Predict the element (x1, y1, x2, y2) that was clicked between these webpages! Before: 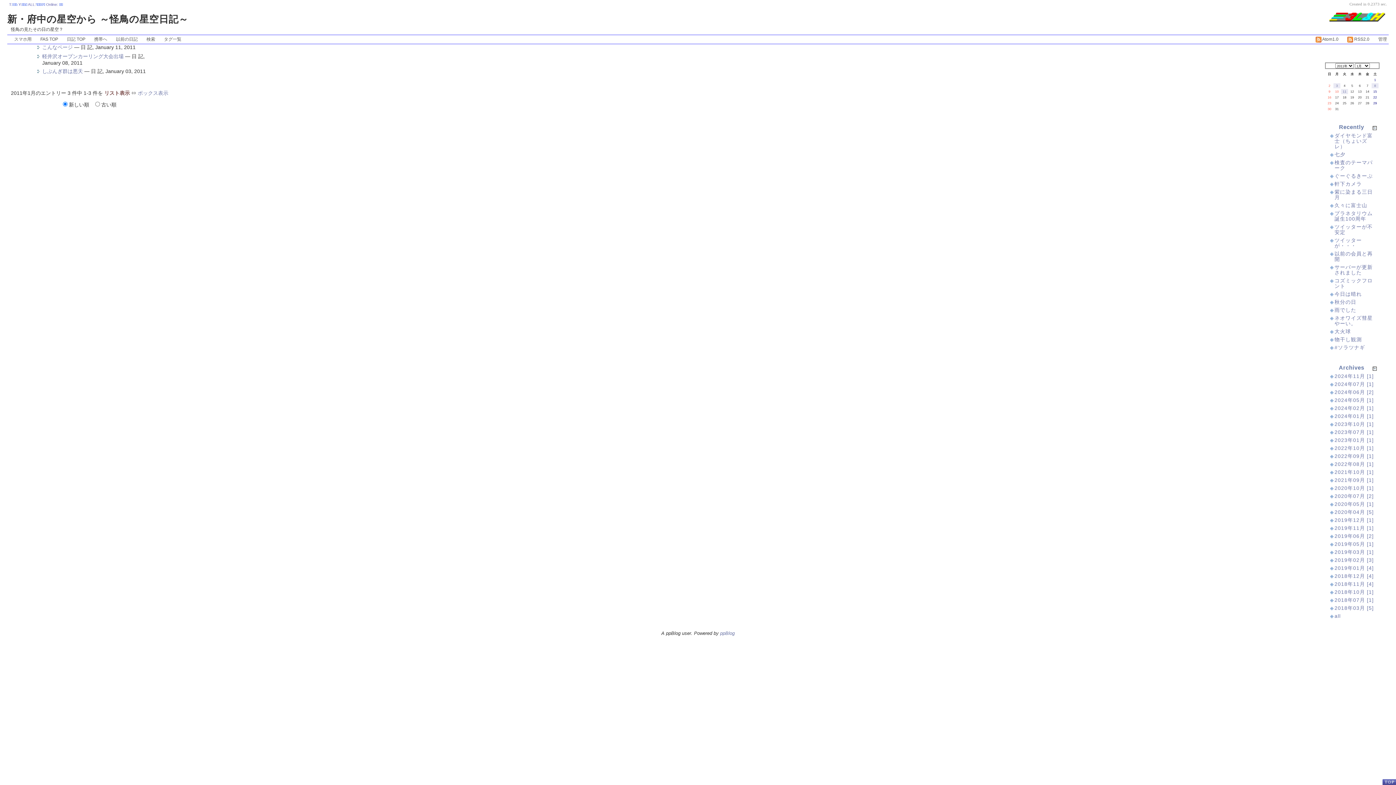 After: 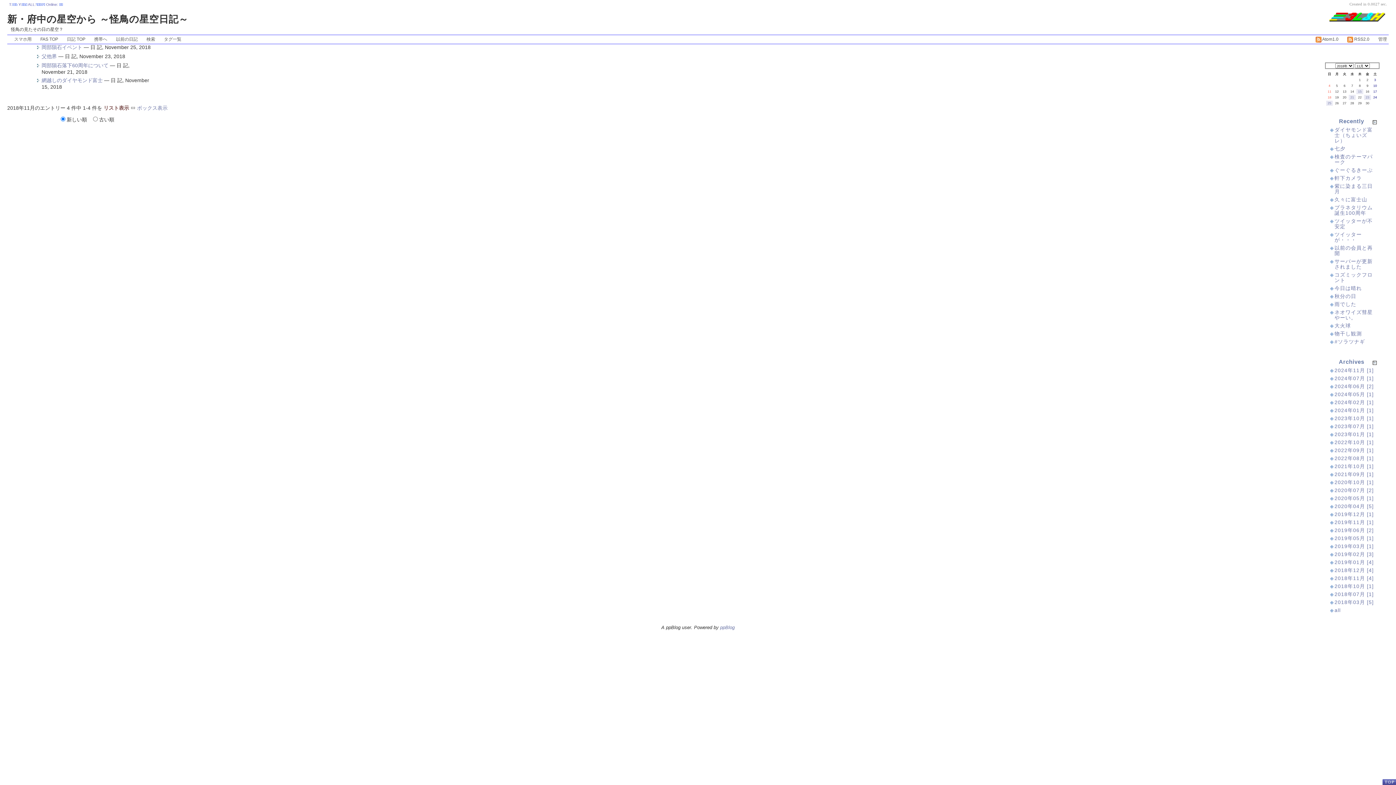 Action: bbox: (1334, 581, 1374, 587) label: 2018年11月 [4]